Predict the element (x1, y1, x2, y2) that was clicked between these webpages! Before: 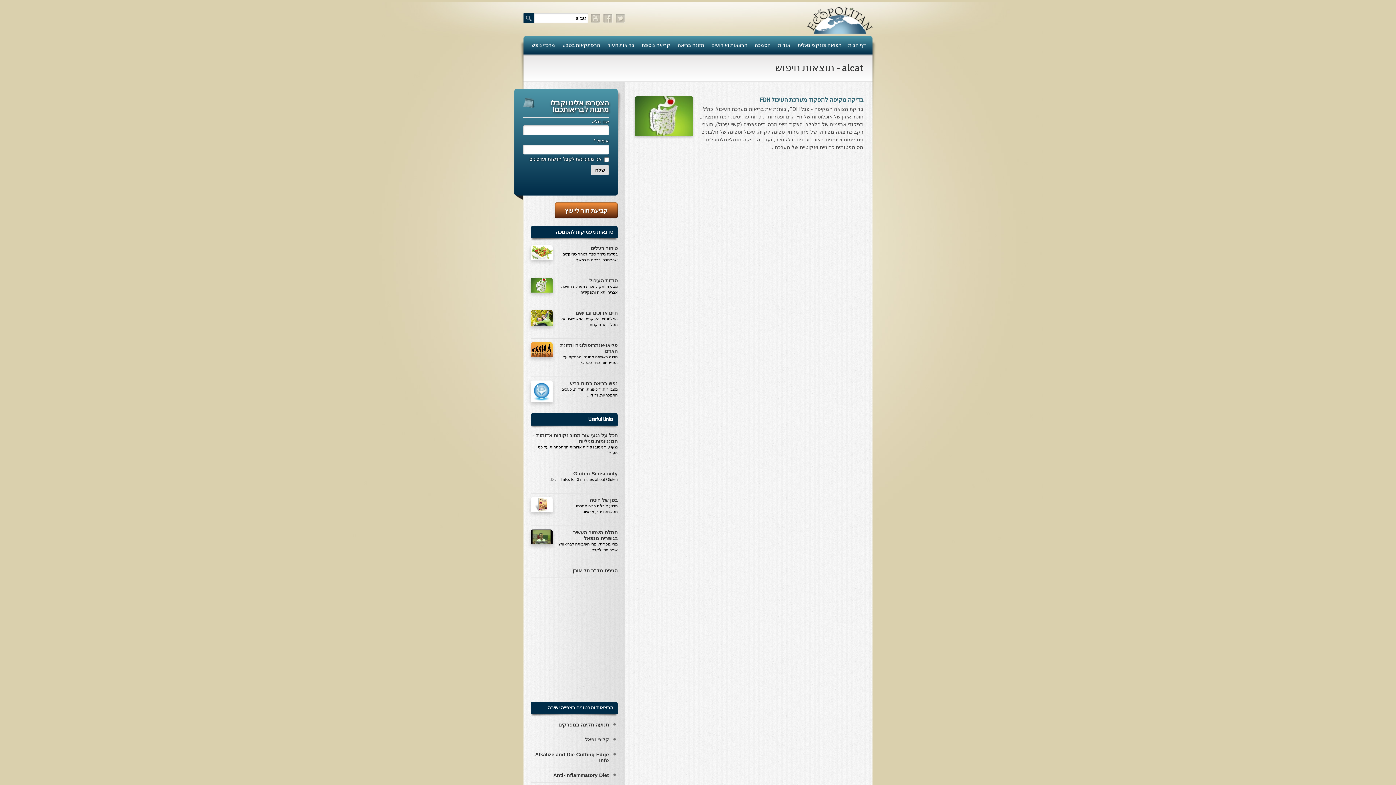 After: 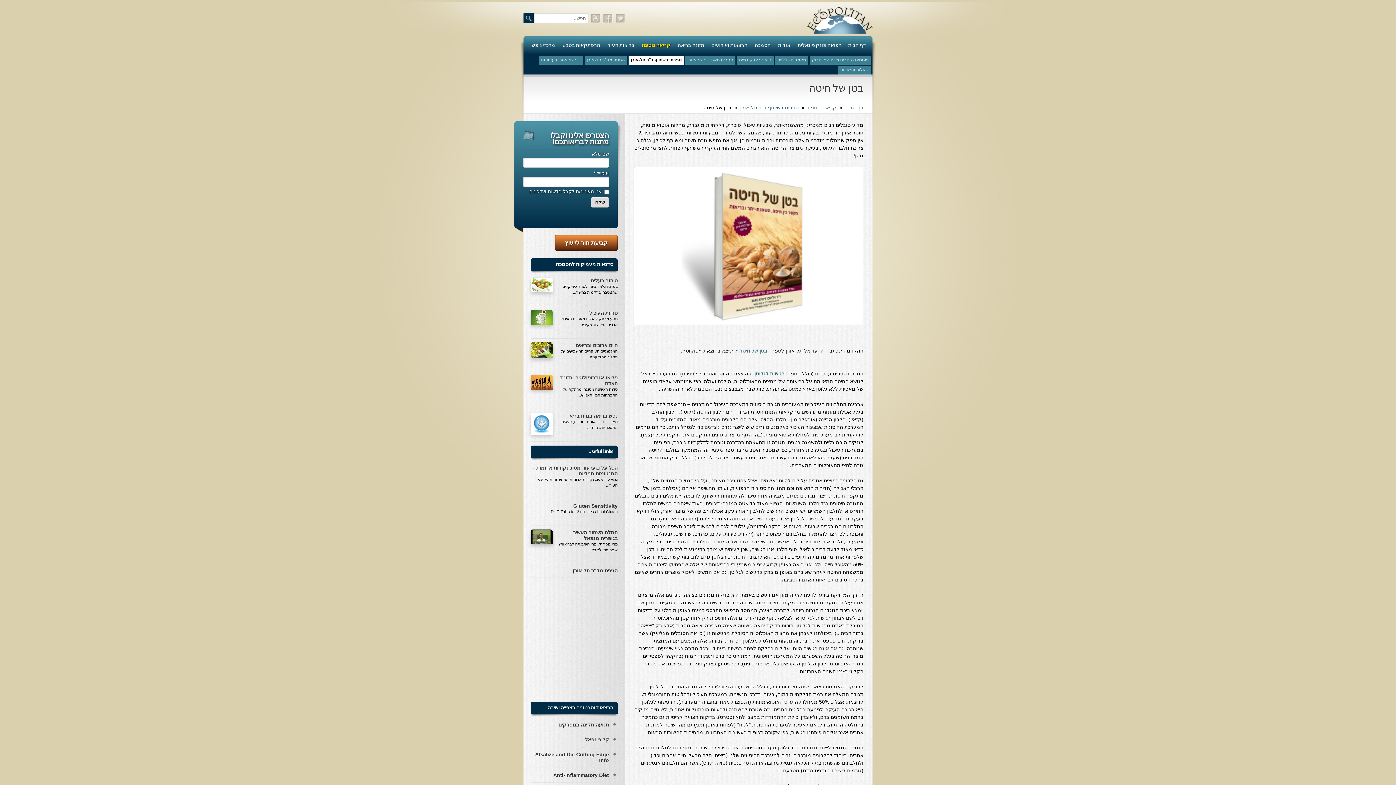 Action: bbox: (589, 497, 617, 503) label: בטן של חיטה